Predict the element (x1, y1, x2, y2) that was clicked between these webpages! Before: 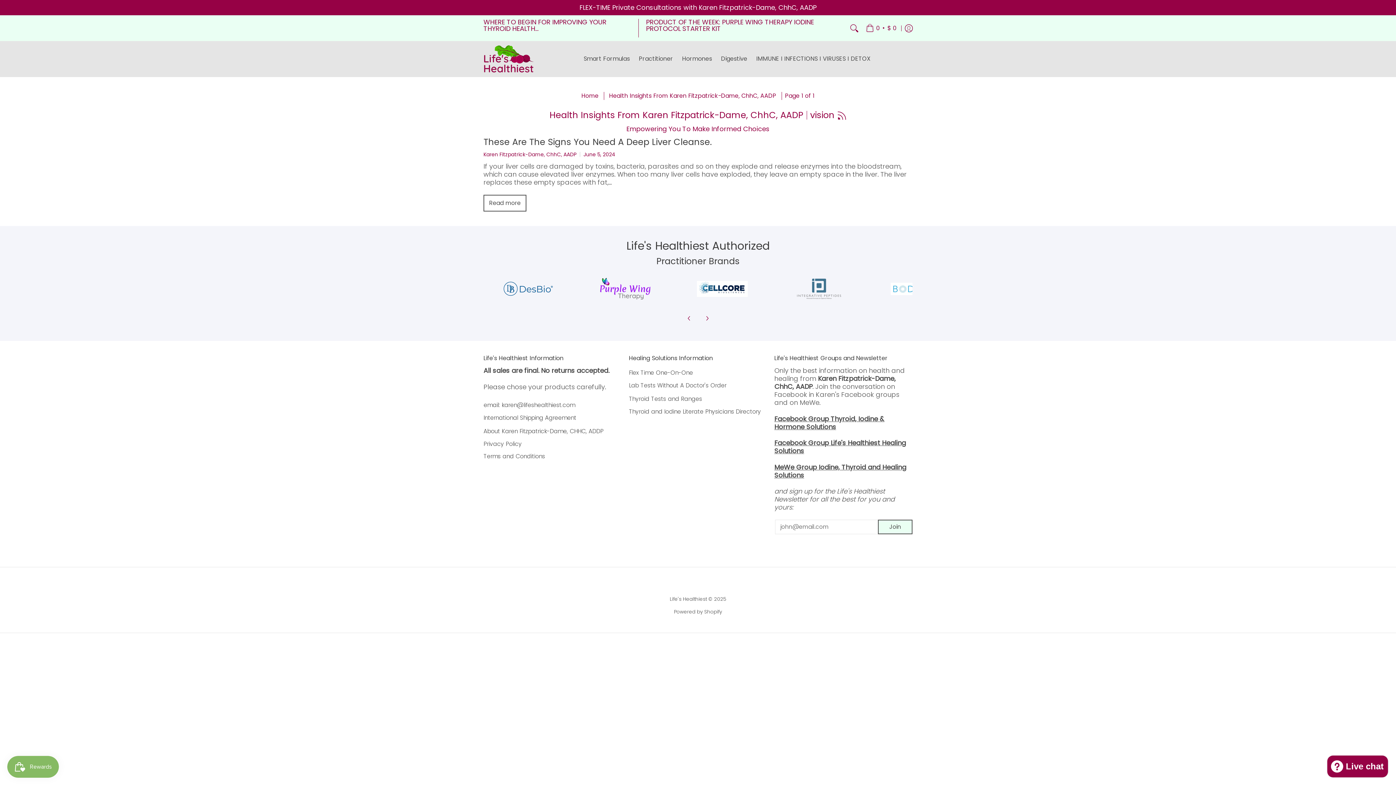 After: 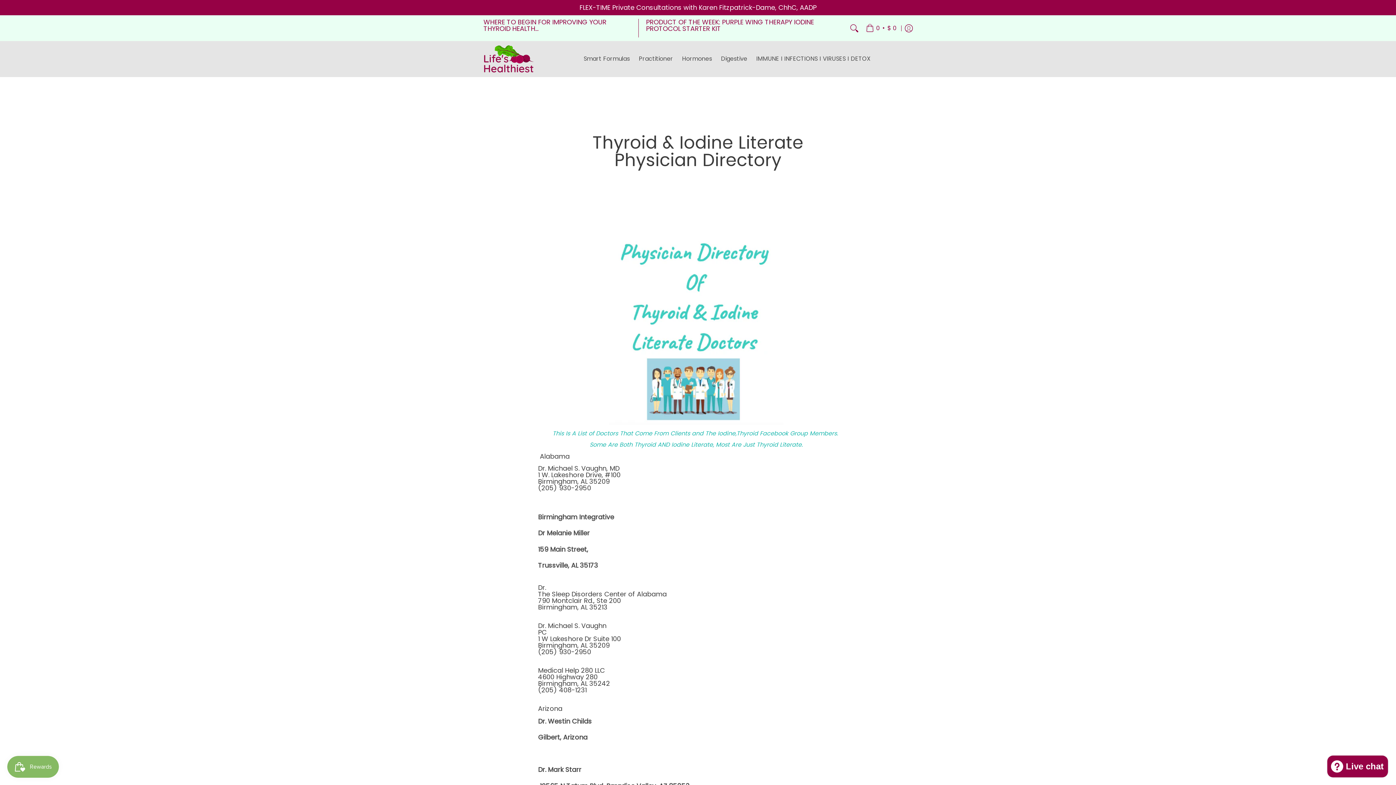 Action: label: Thyroid and Iodine Literate Physicians Directory bbox: (629, 405, 767, 418)